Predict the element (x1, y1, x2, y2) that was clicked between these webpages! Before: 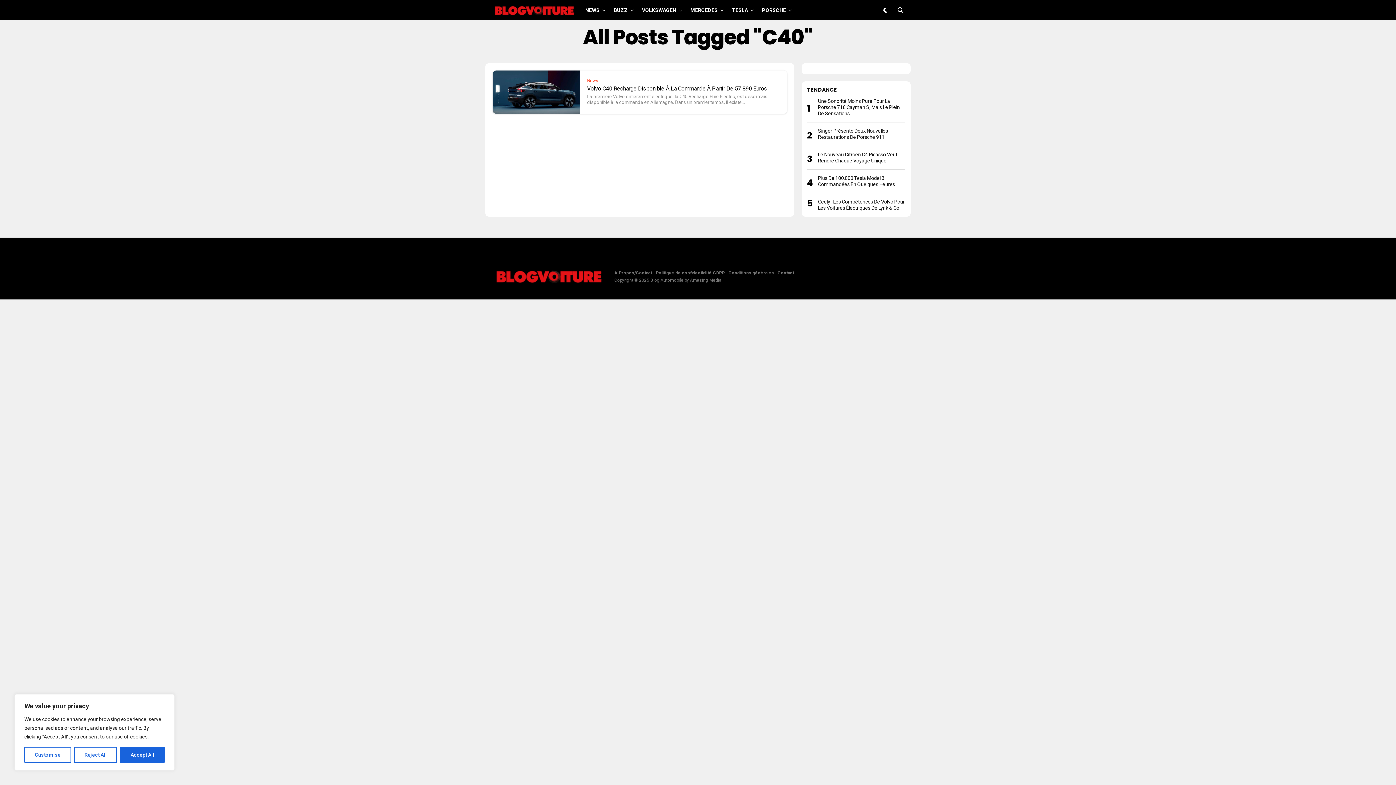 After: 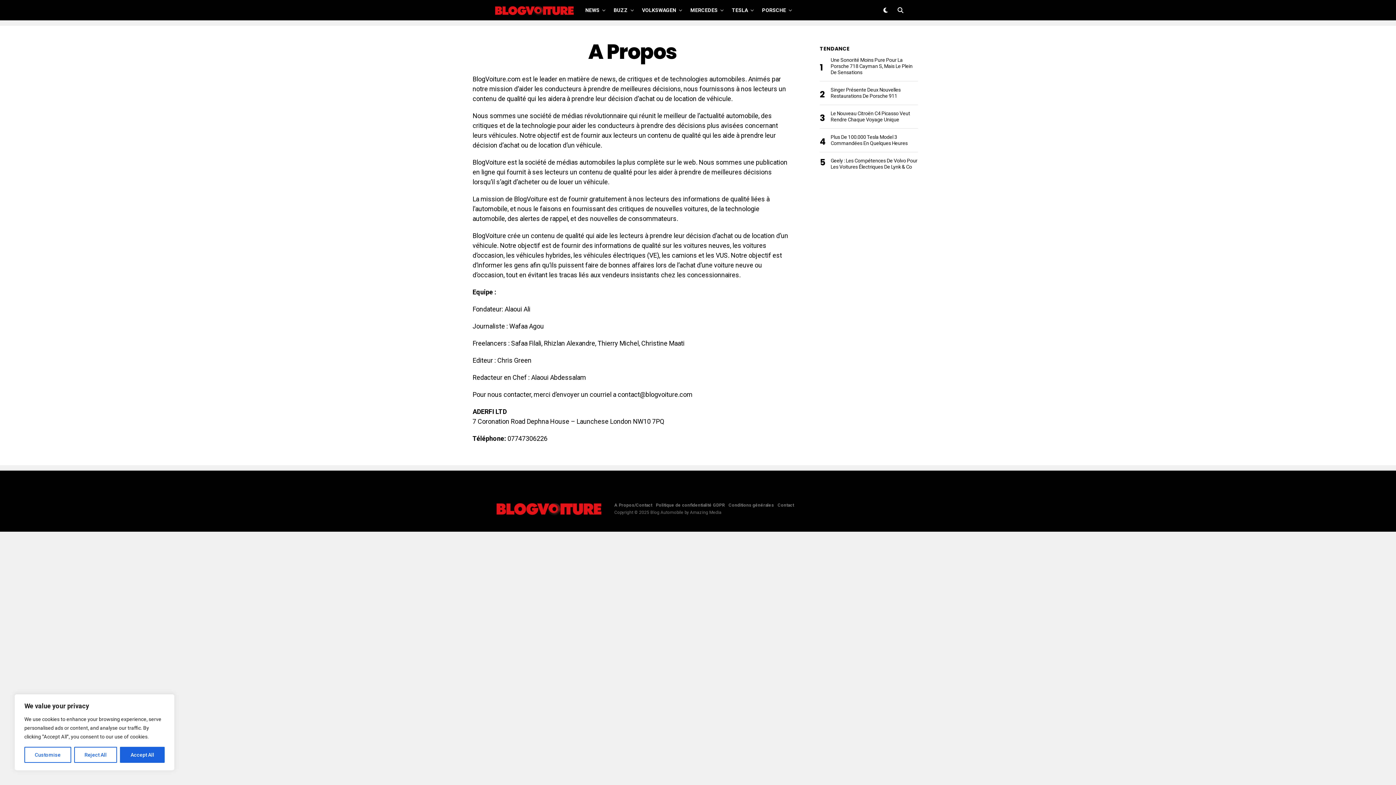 Action: bbox: (614, 270, 652, 275) label: A Propos/Contact